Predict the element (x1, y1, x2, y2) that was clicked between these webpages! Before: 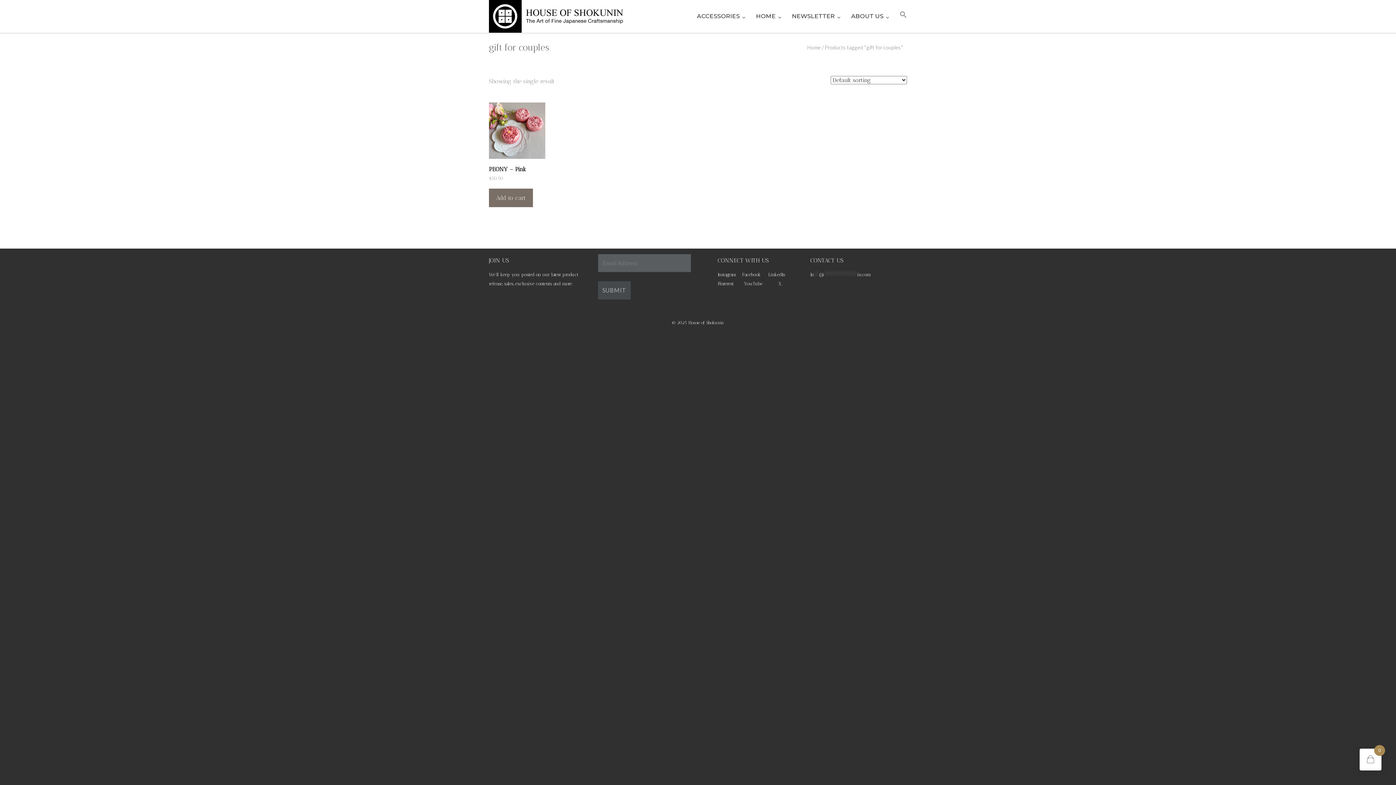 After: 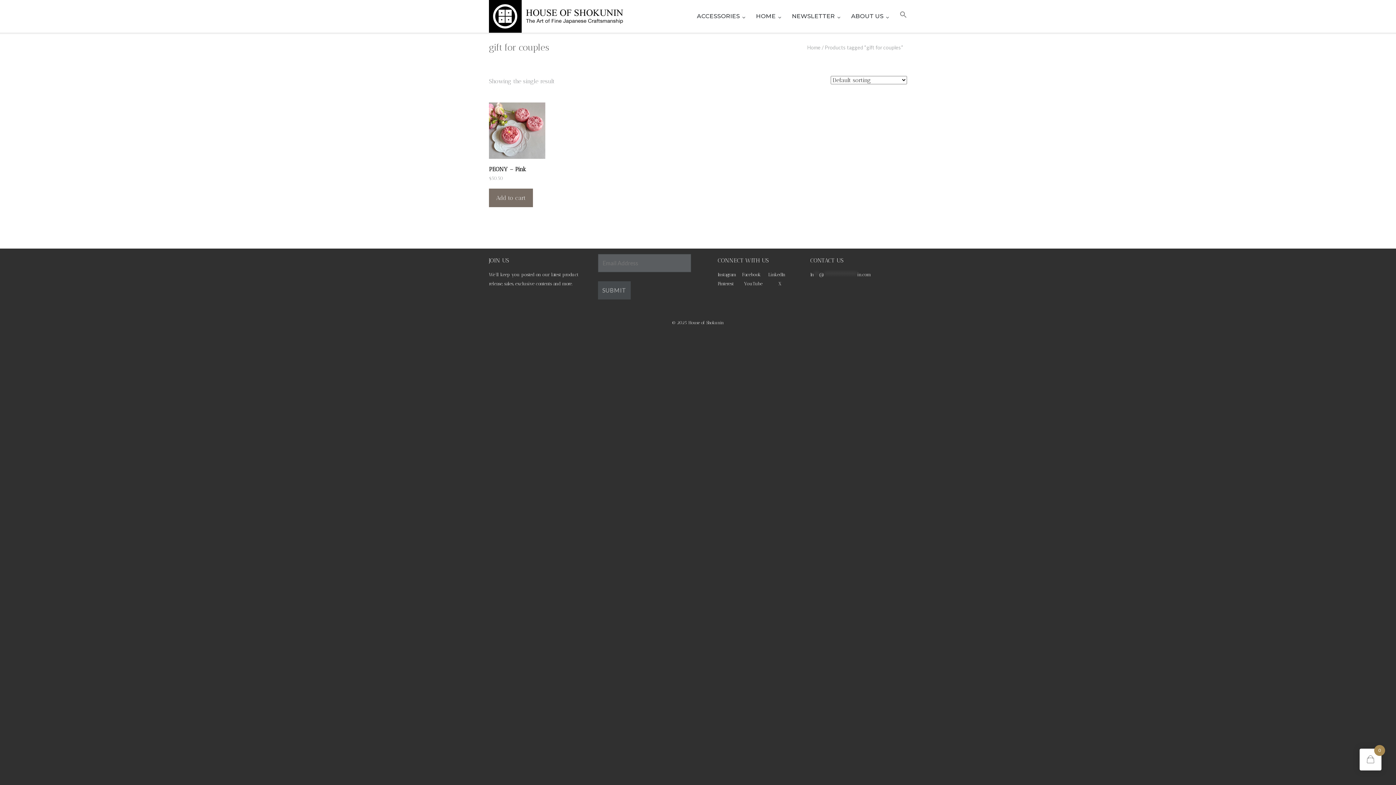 Action: label: Instagram bbox: (717, 272, 736, 277)